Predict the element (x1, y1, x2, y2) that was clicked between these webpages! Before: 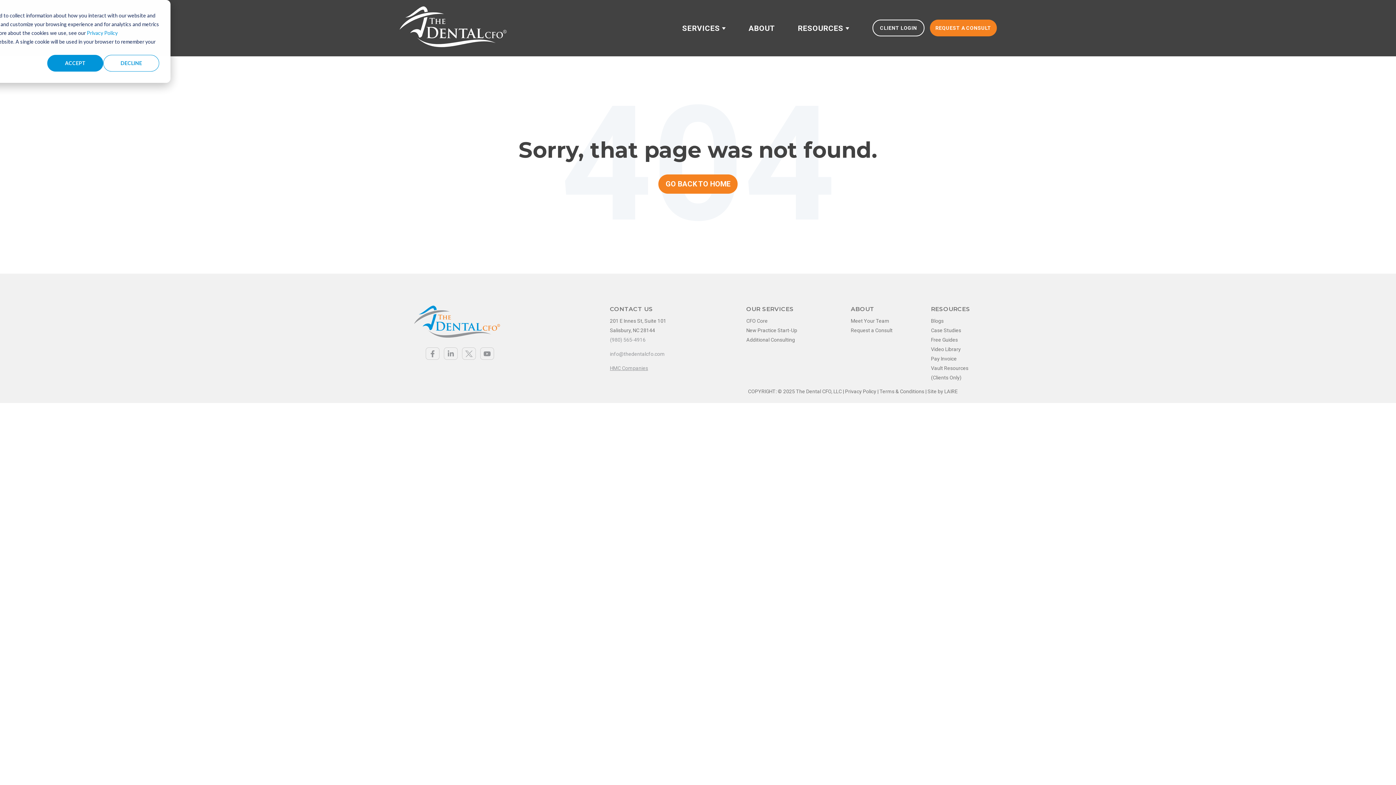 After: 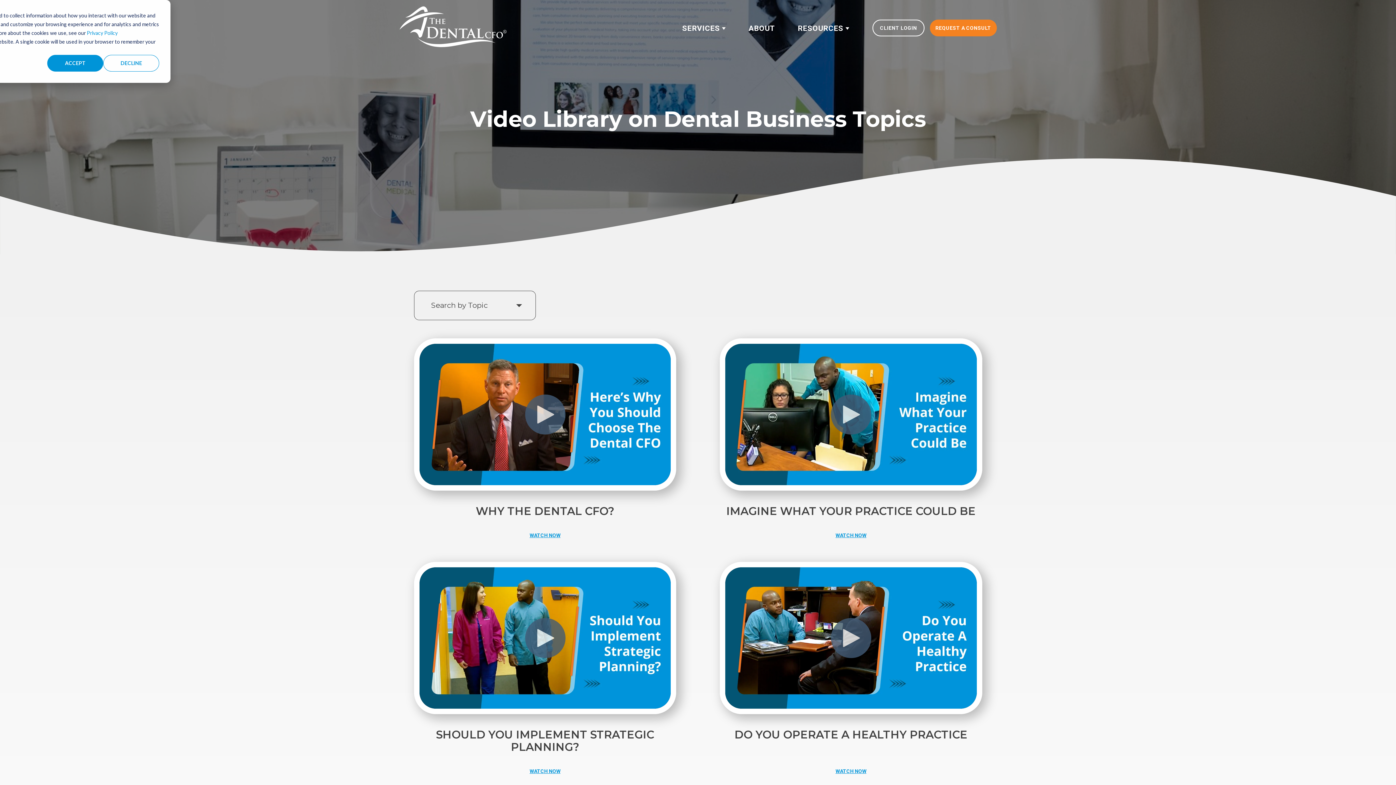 Action: bbox: (931, 346, 961, 352) label: Video Library